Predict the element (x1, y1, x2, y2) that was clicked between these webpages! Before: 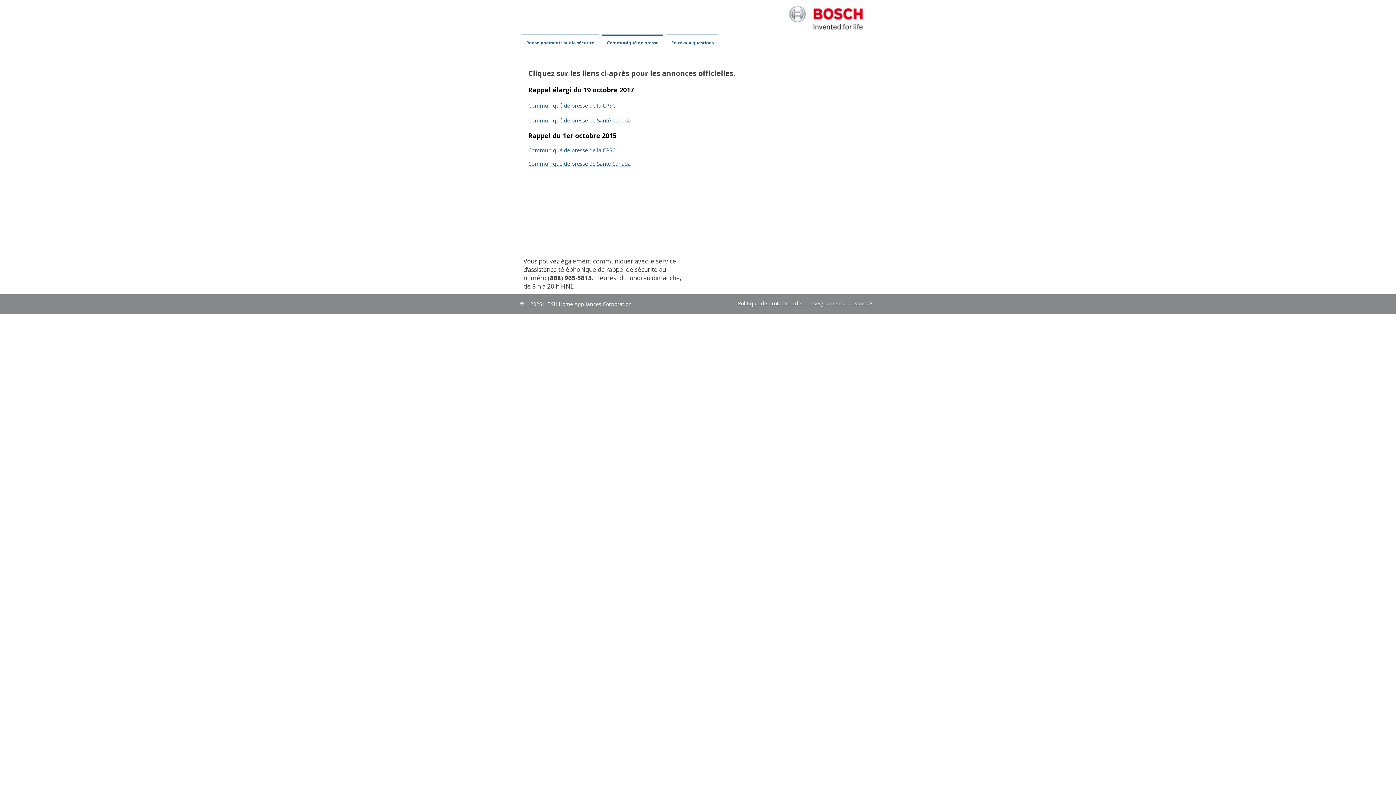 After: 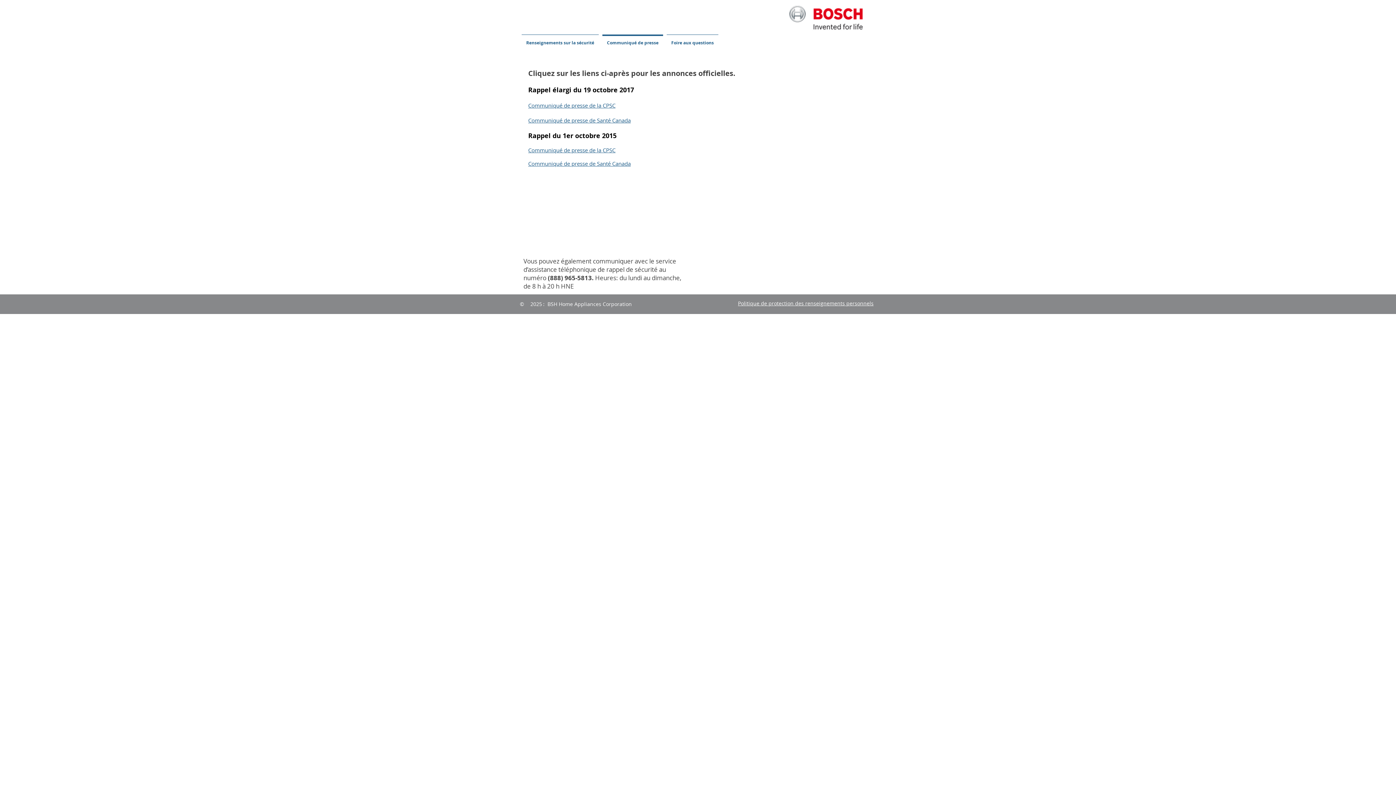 Action: bbox: (528, 102, 615, 108) label: Communiqué de presse de la CPSC